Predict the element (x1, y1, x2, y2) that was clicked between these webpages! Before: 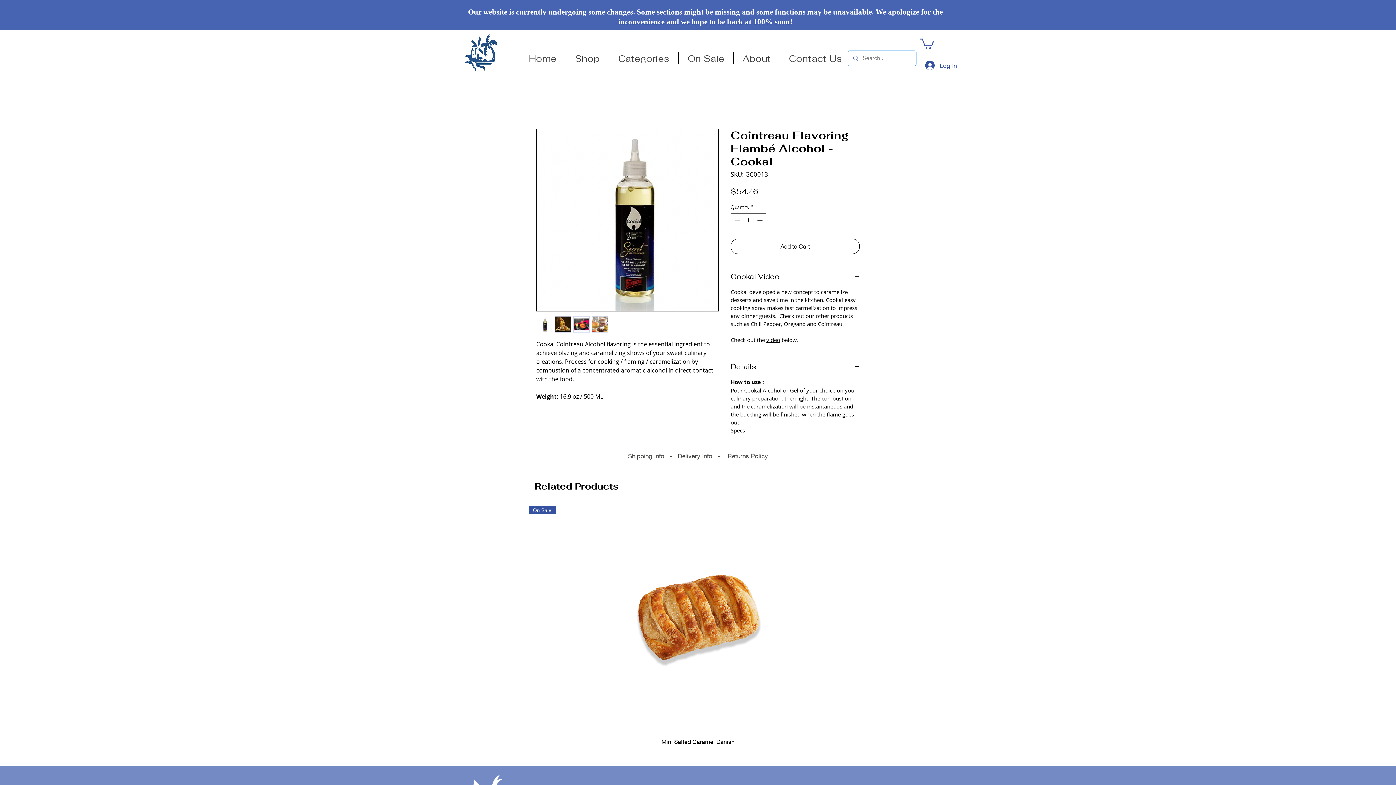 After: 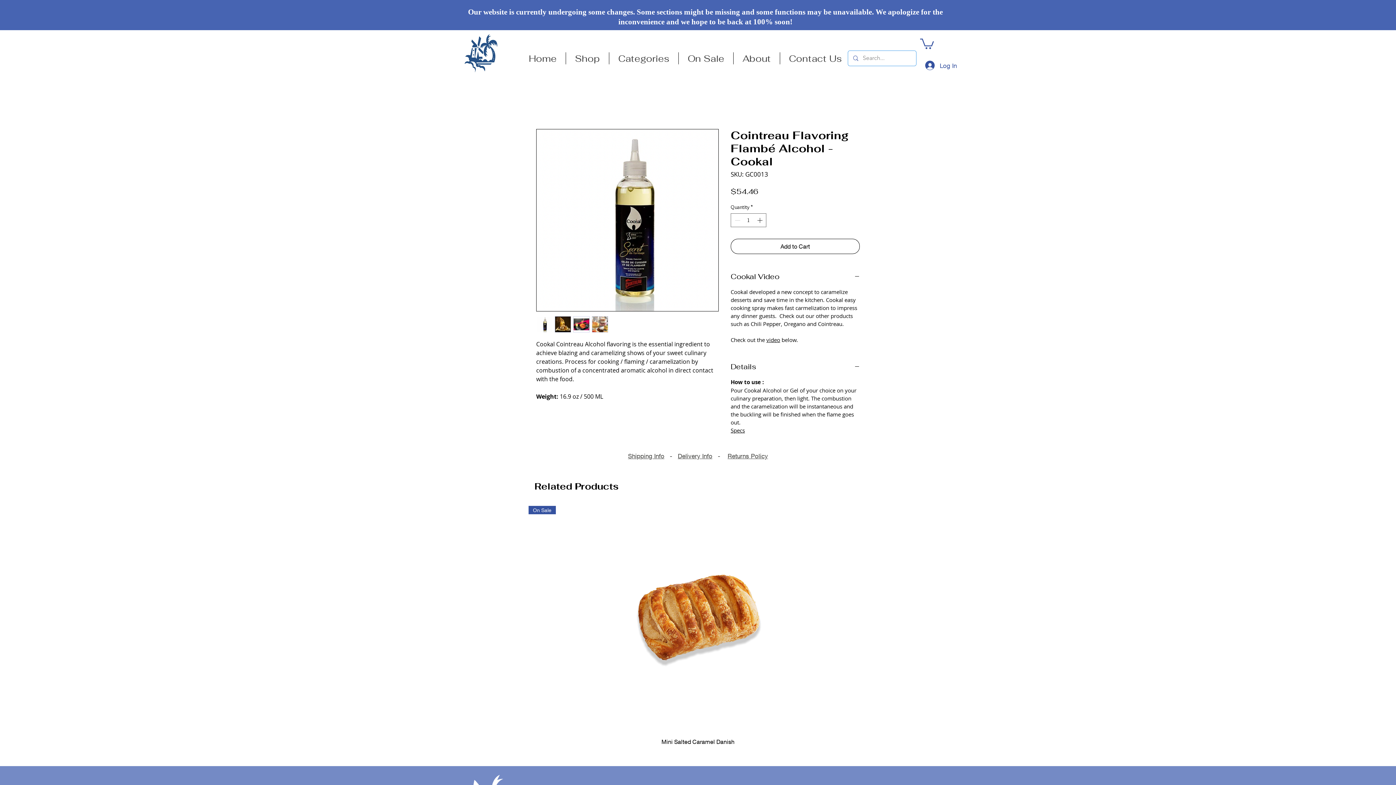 Action: label: Specs bbox: (730, 427, 745, 434)